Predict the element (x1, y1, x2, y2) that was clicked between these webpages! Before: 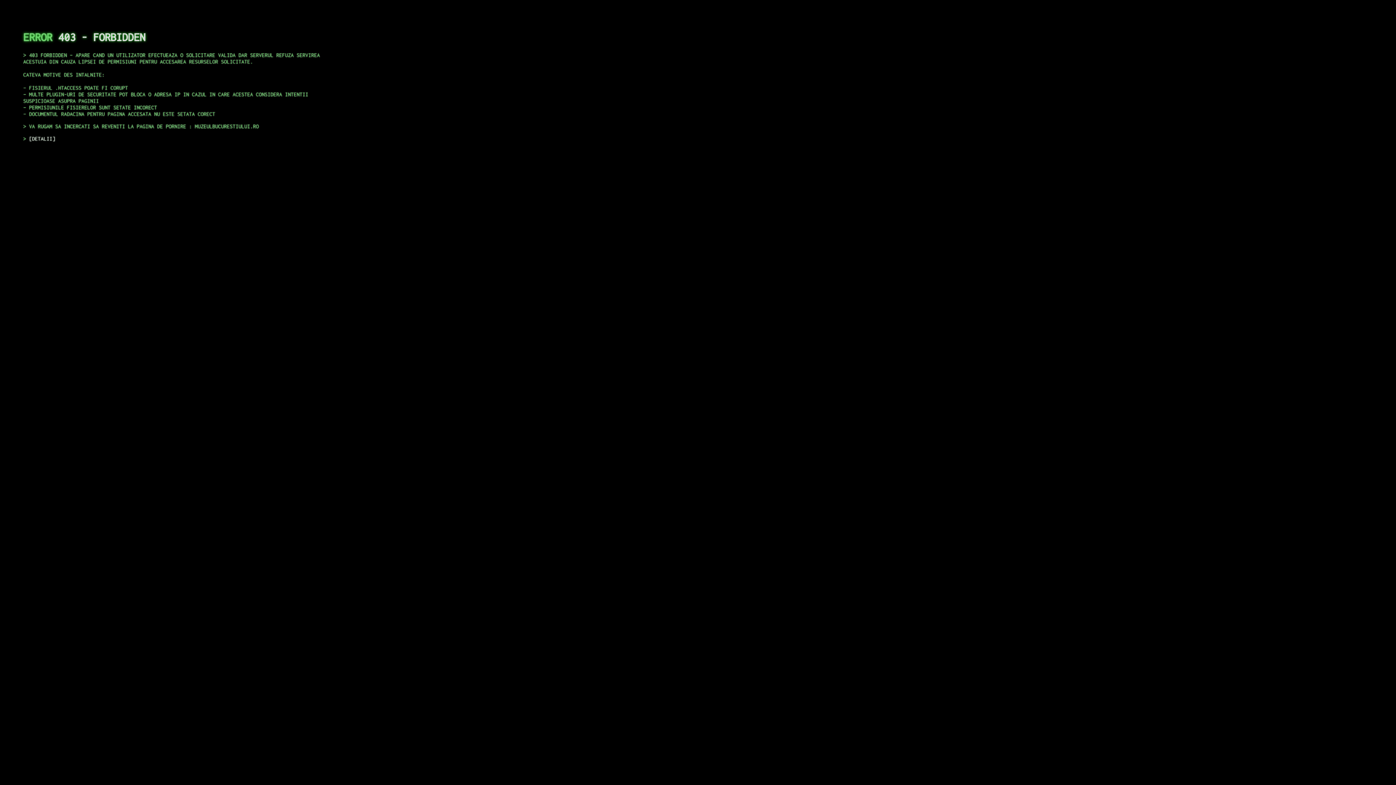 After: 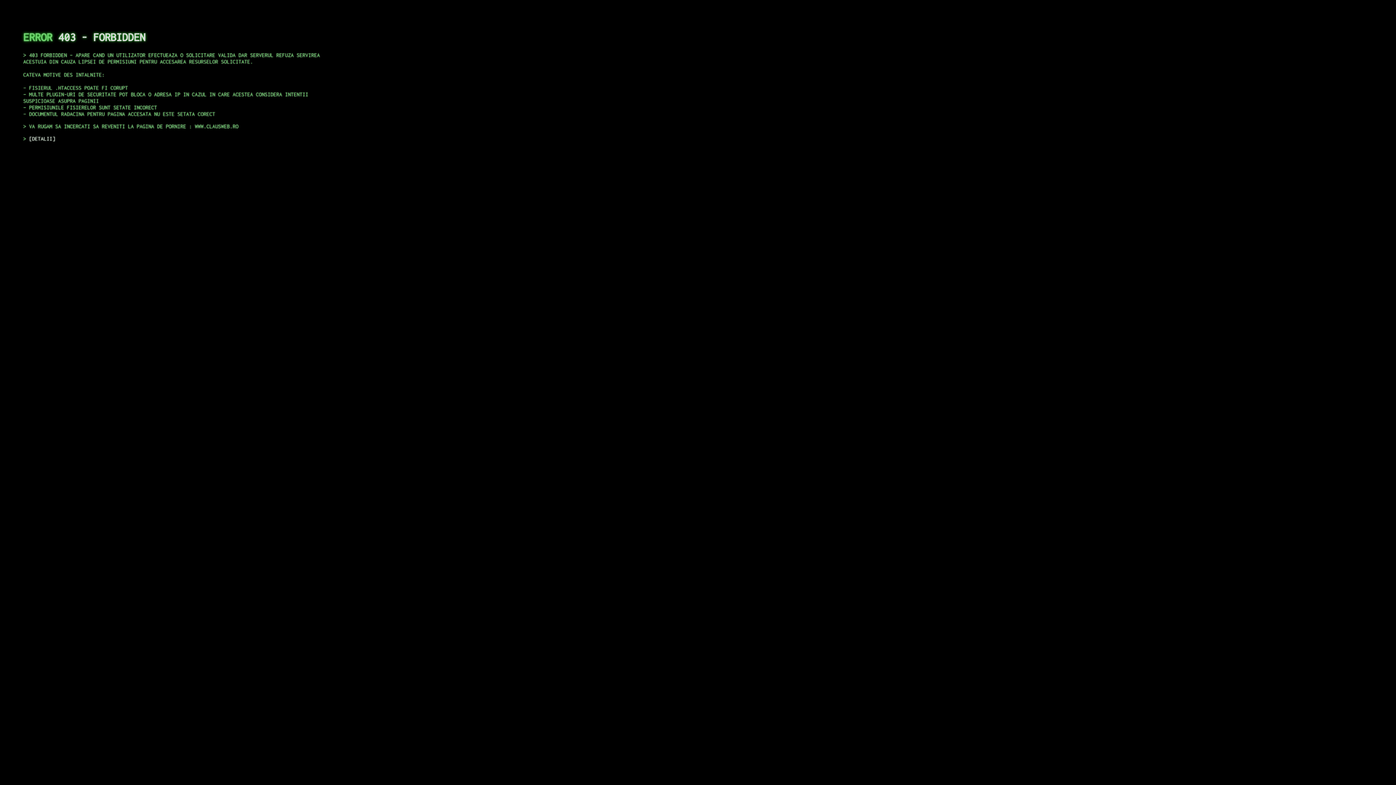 Action: label: DETALII bbox: (29, 135, 55, 141)